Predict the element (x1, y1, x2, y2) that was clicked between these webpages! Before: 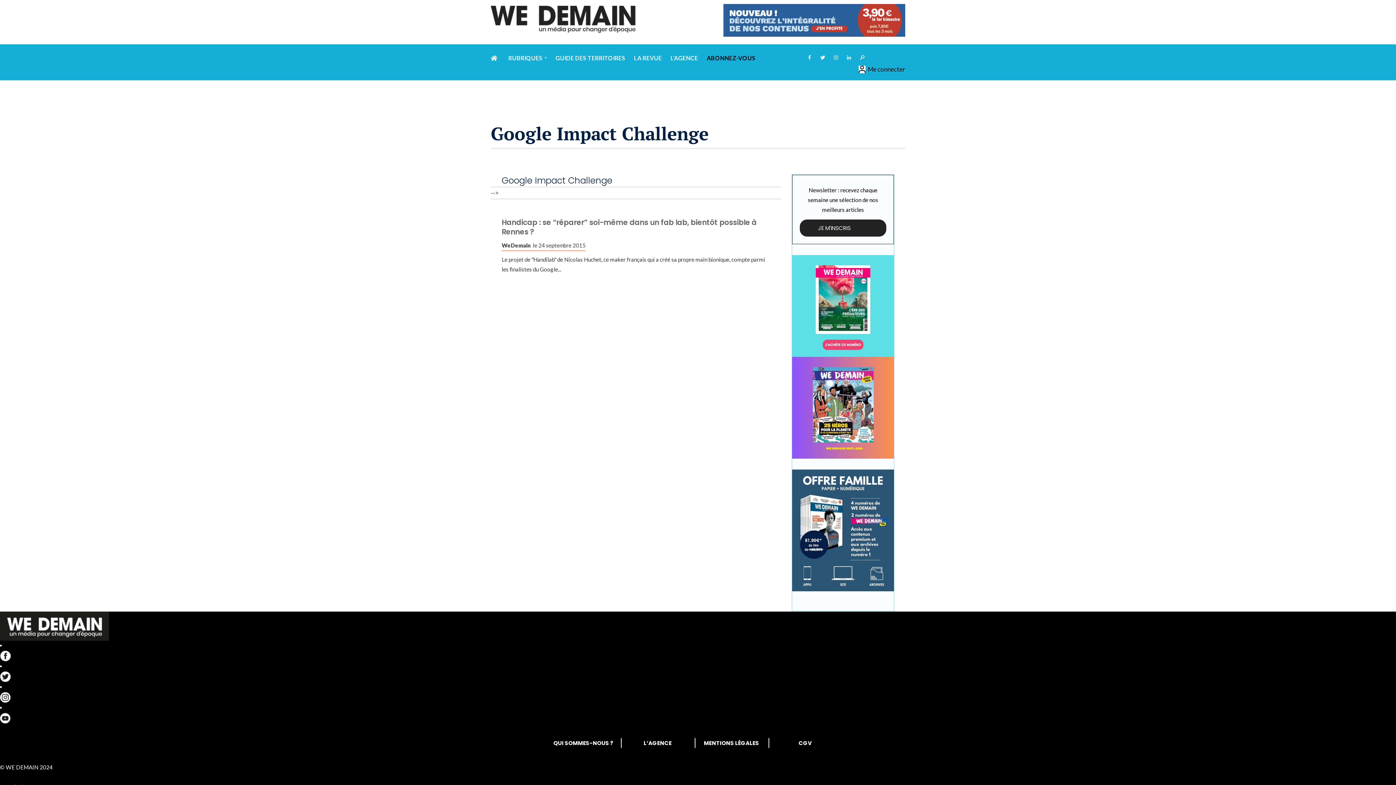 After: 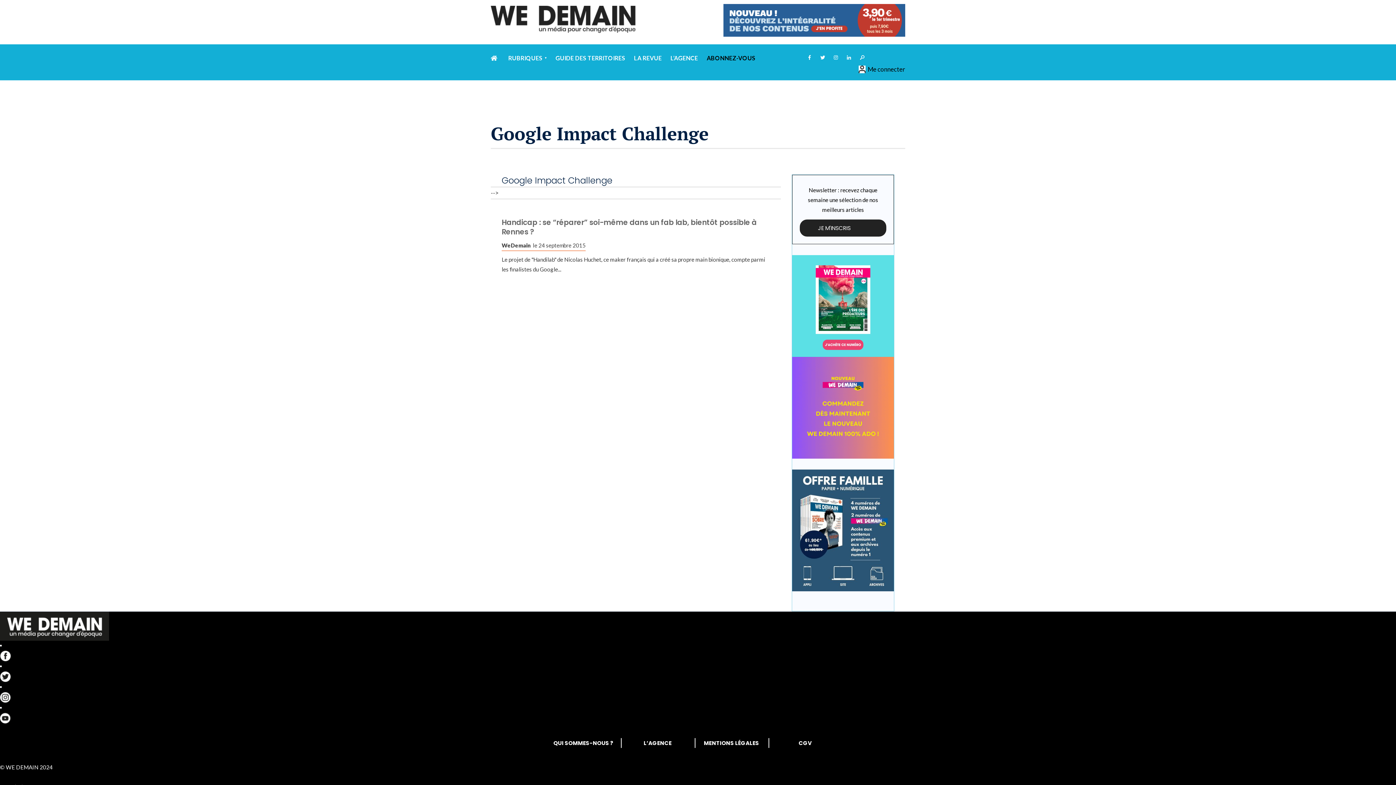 Action: bbox: (792, 357, 894, 458)